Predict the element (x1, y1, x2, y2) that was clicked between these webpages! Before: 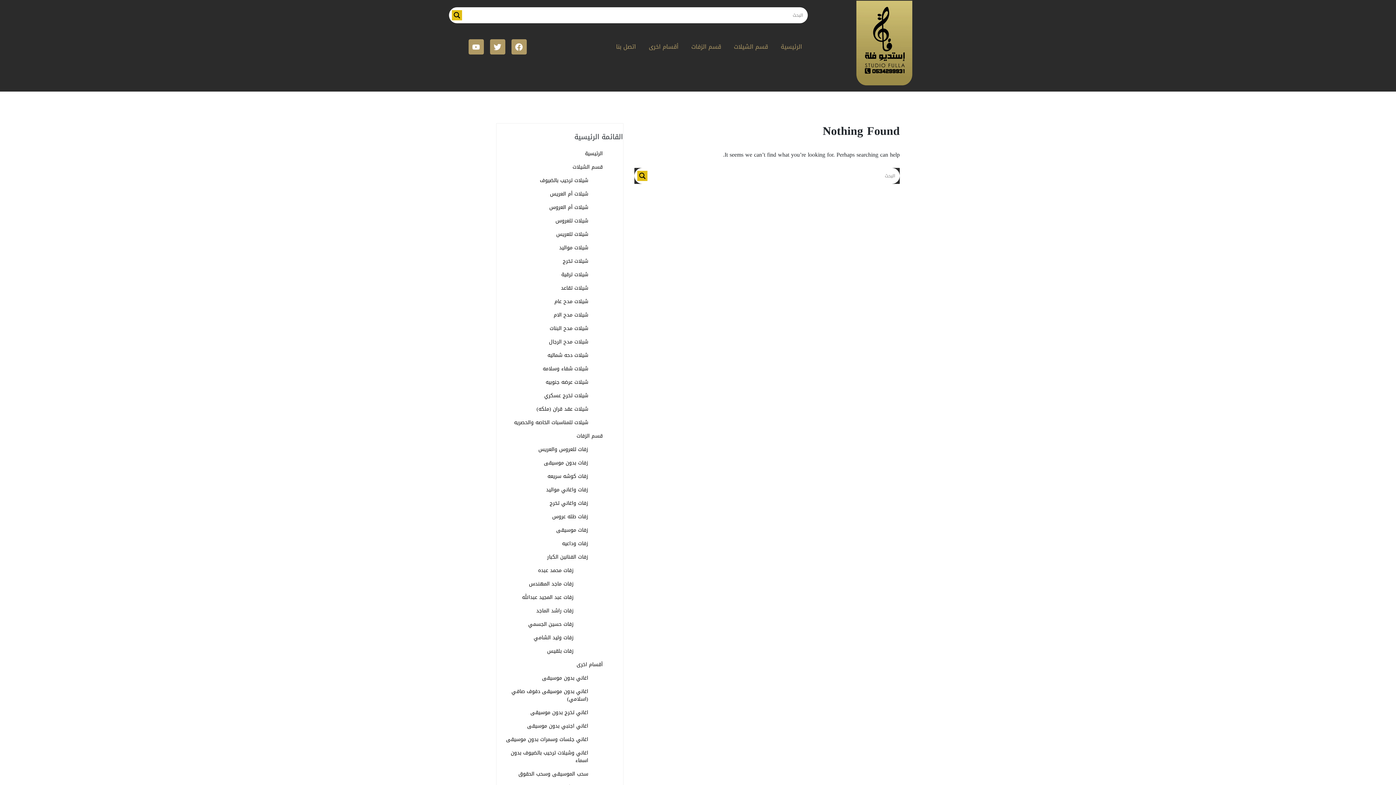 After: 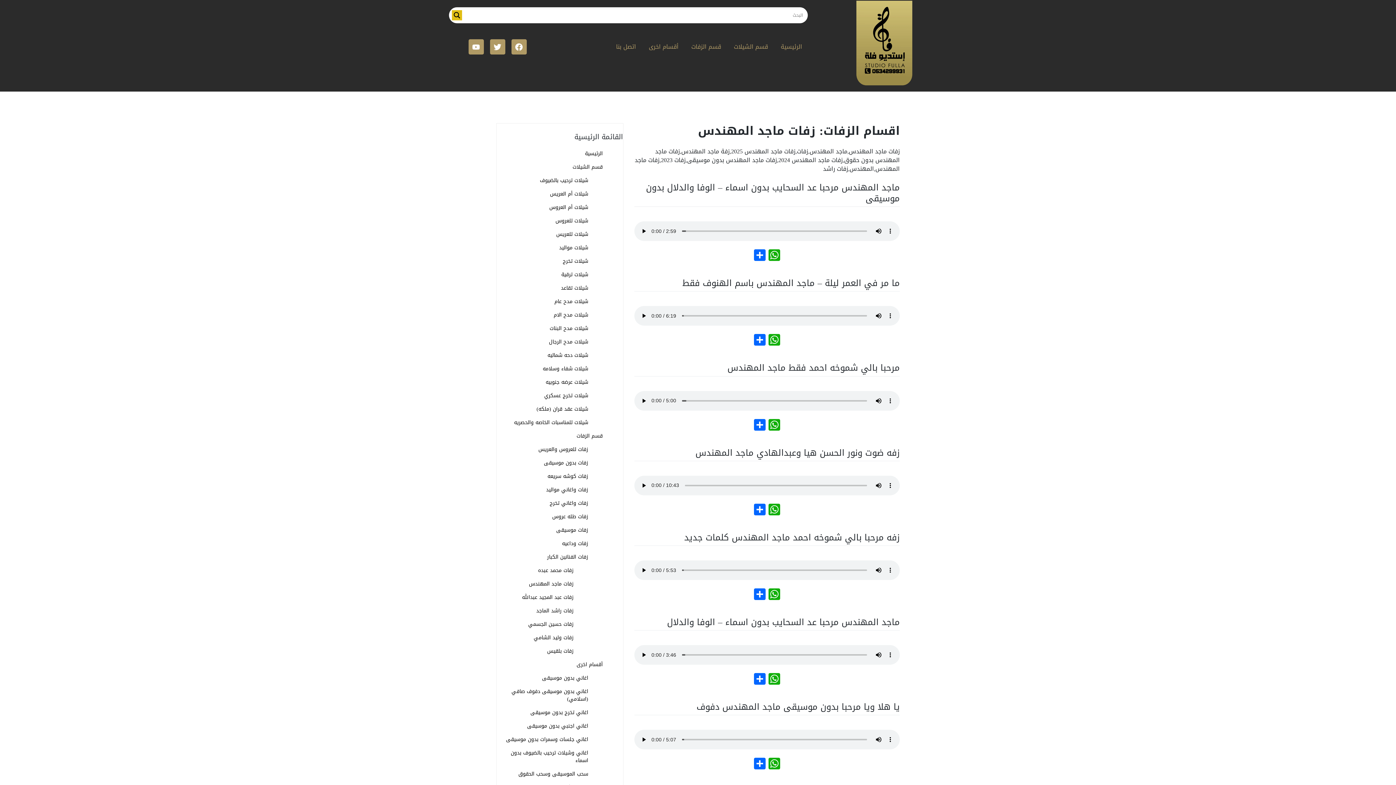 Action: label: زفات ماجد المهندس bbox: (496, 577, 579, 590)